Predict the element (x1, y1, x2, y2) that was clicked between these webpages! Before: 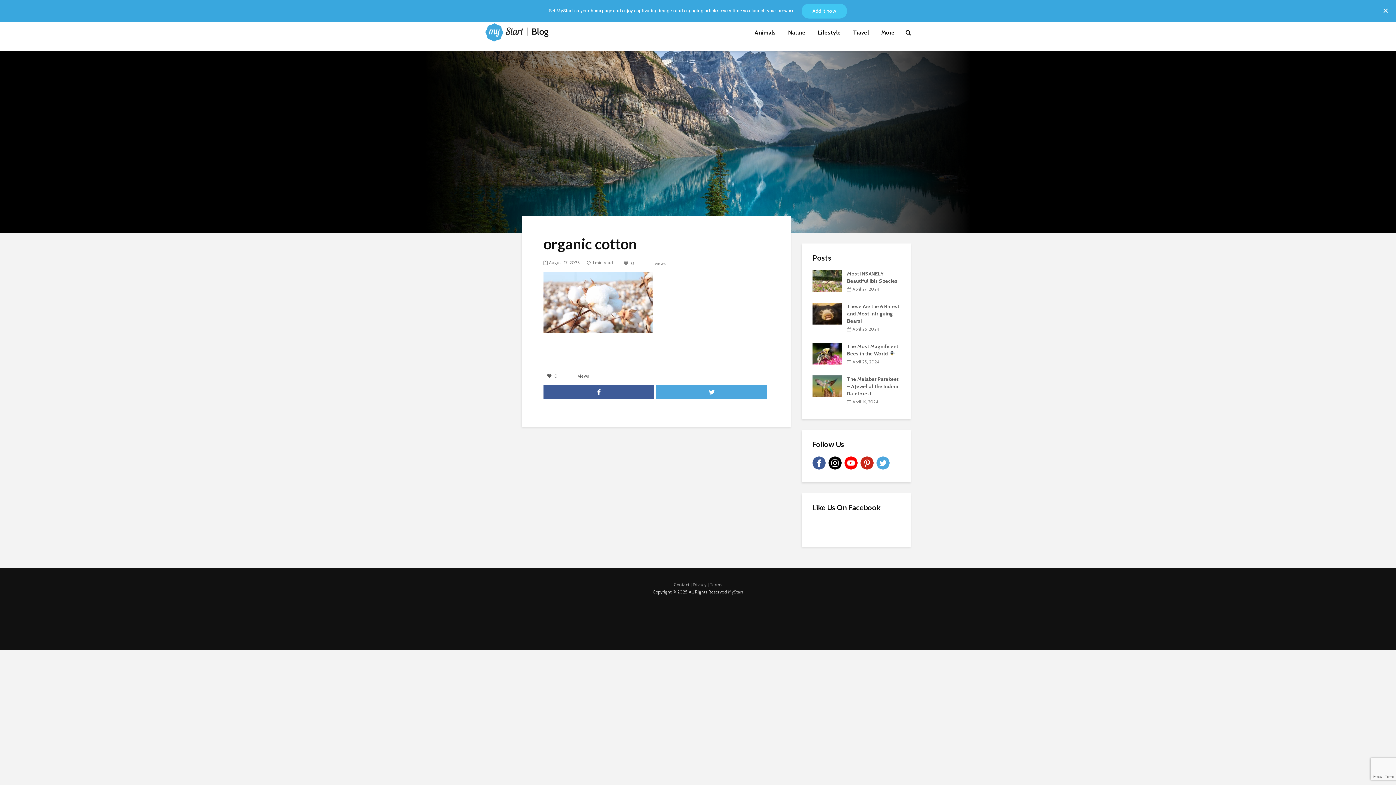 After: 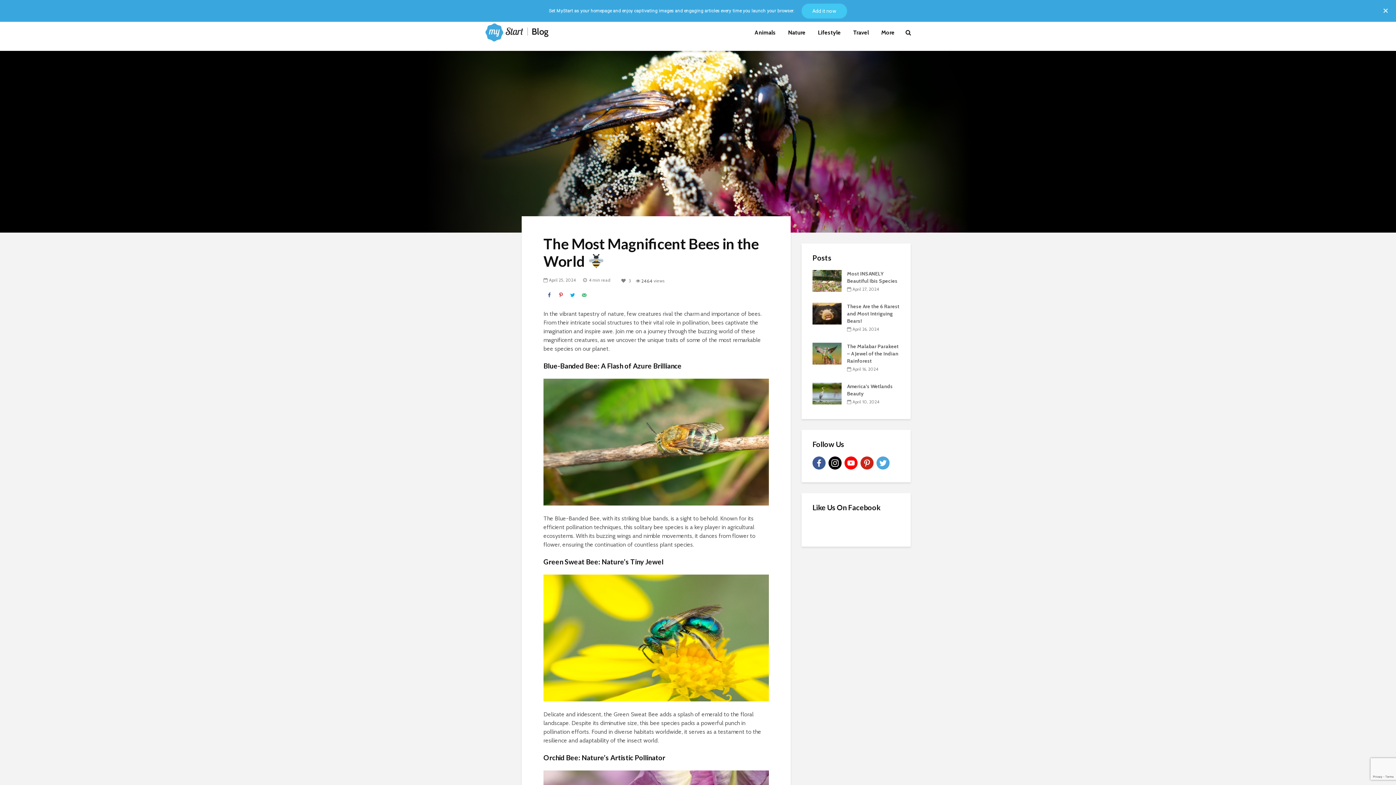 Action: bbox: (812, 349, 841, 356)